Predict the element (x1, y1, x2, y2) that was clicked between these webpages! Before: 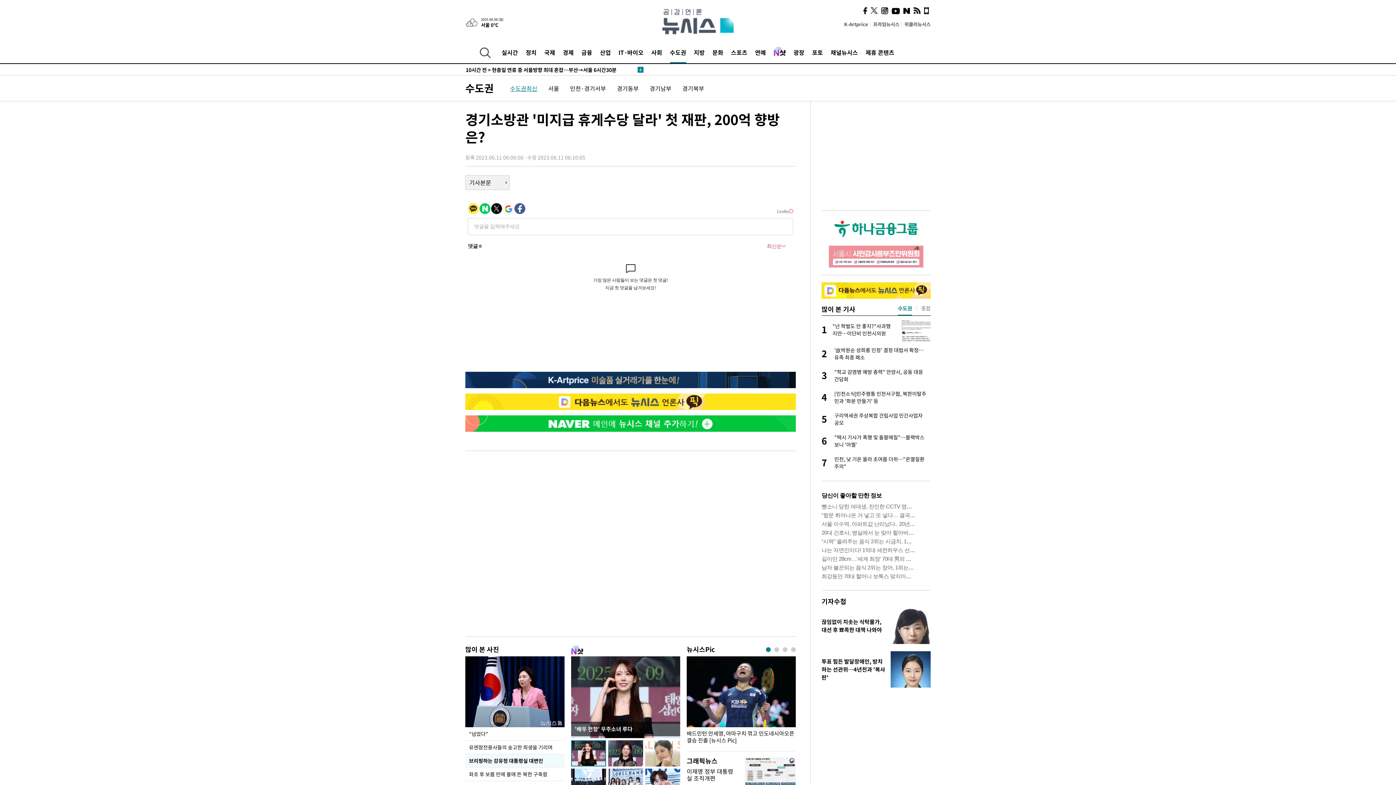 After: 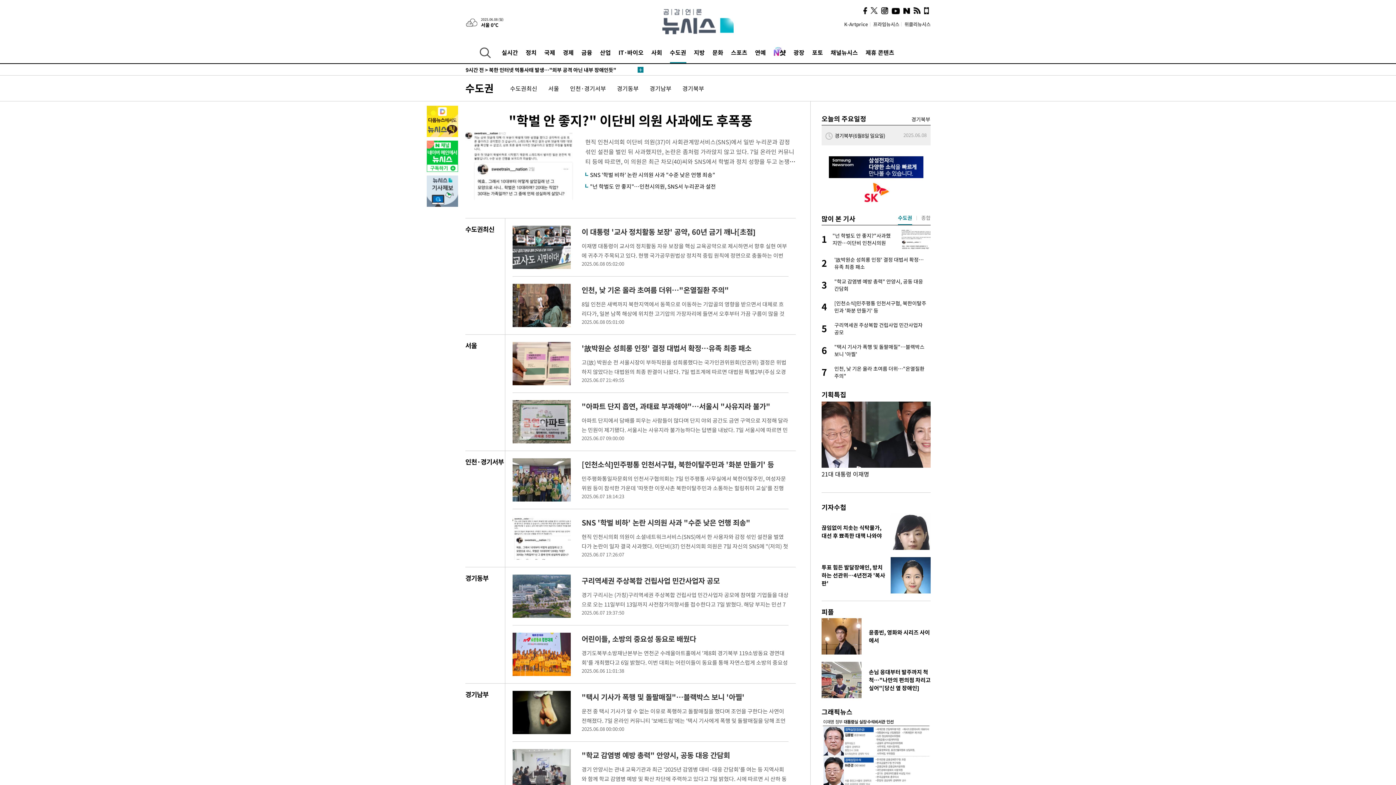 Action: label: 수도권 bbox: (465, 80, 493, 95)